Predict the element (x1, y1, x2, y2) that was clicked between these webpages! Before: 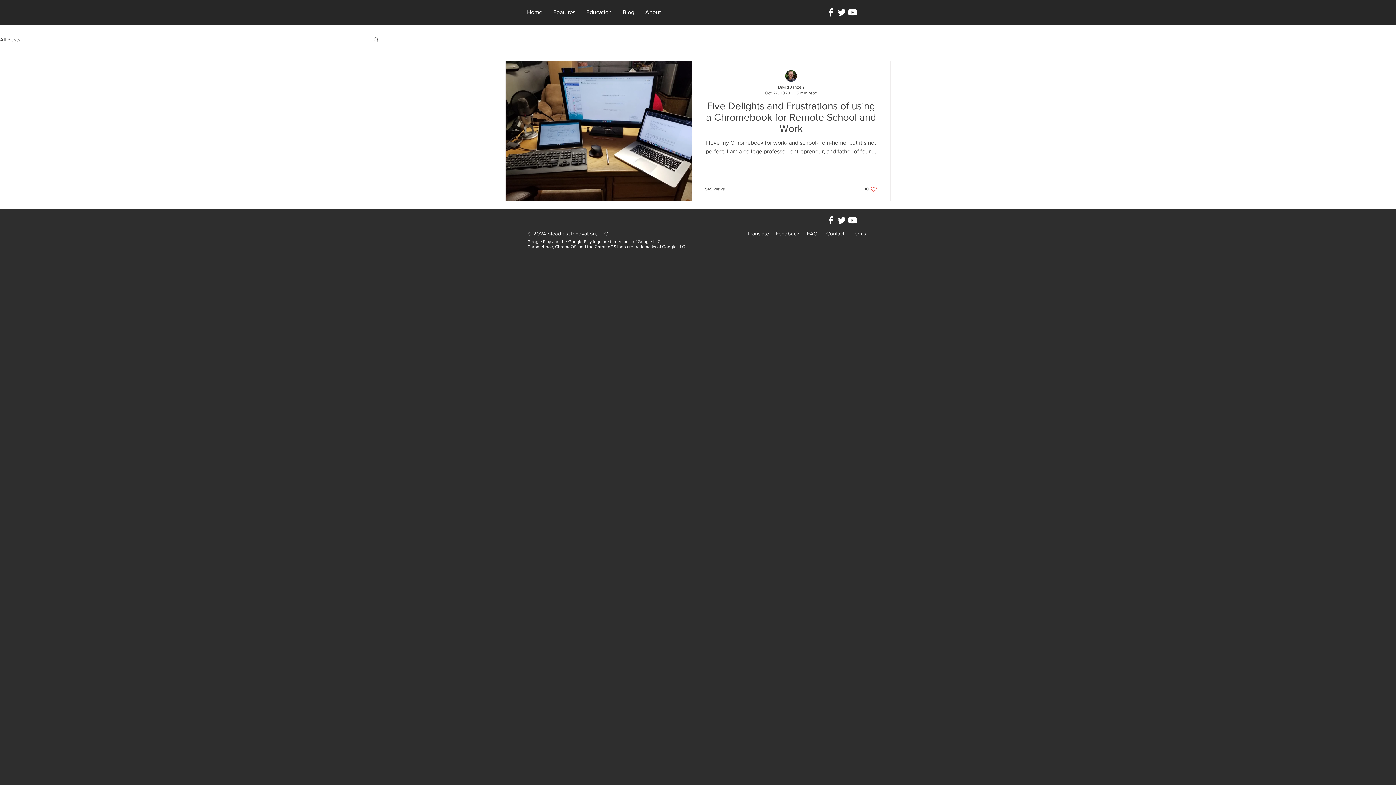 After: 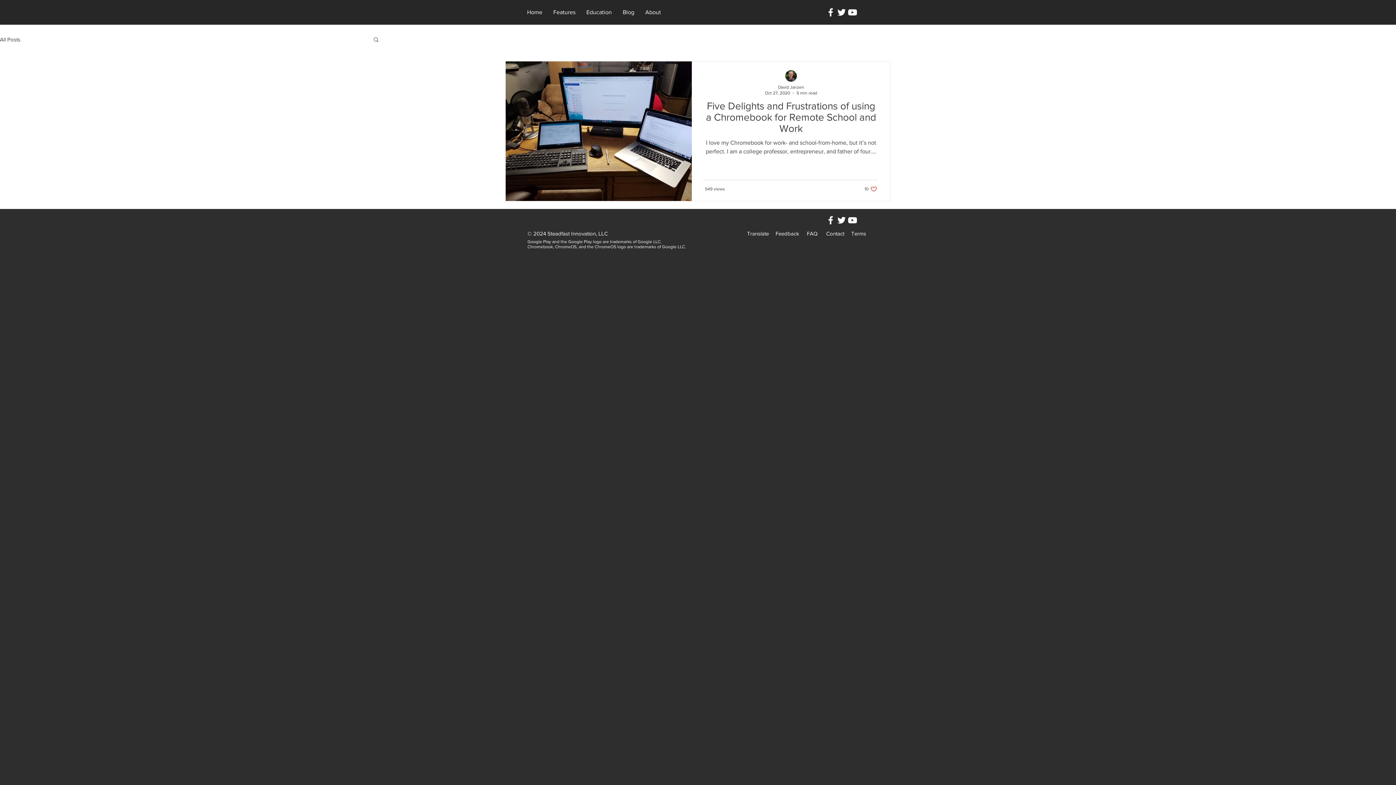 Action: bbox: (747, 230, 769, 236) label: Translate